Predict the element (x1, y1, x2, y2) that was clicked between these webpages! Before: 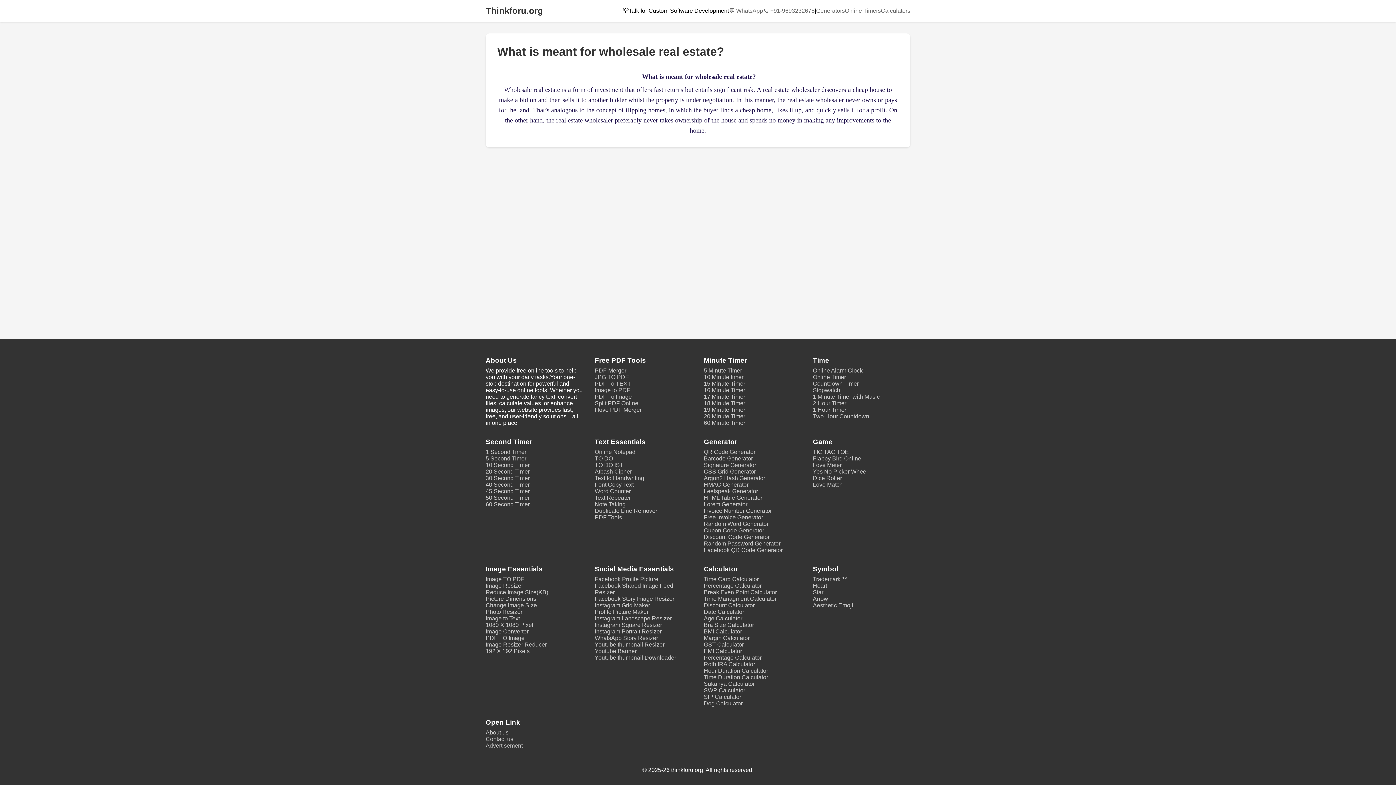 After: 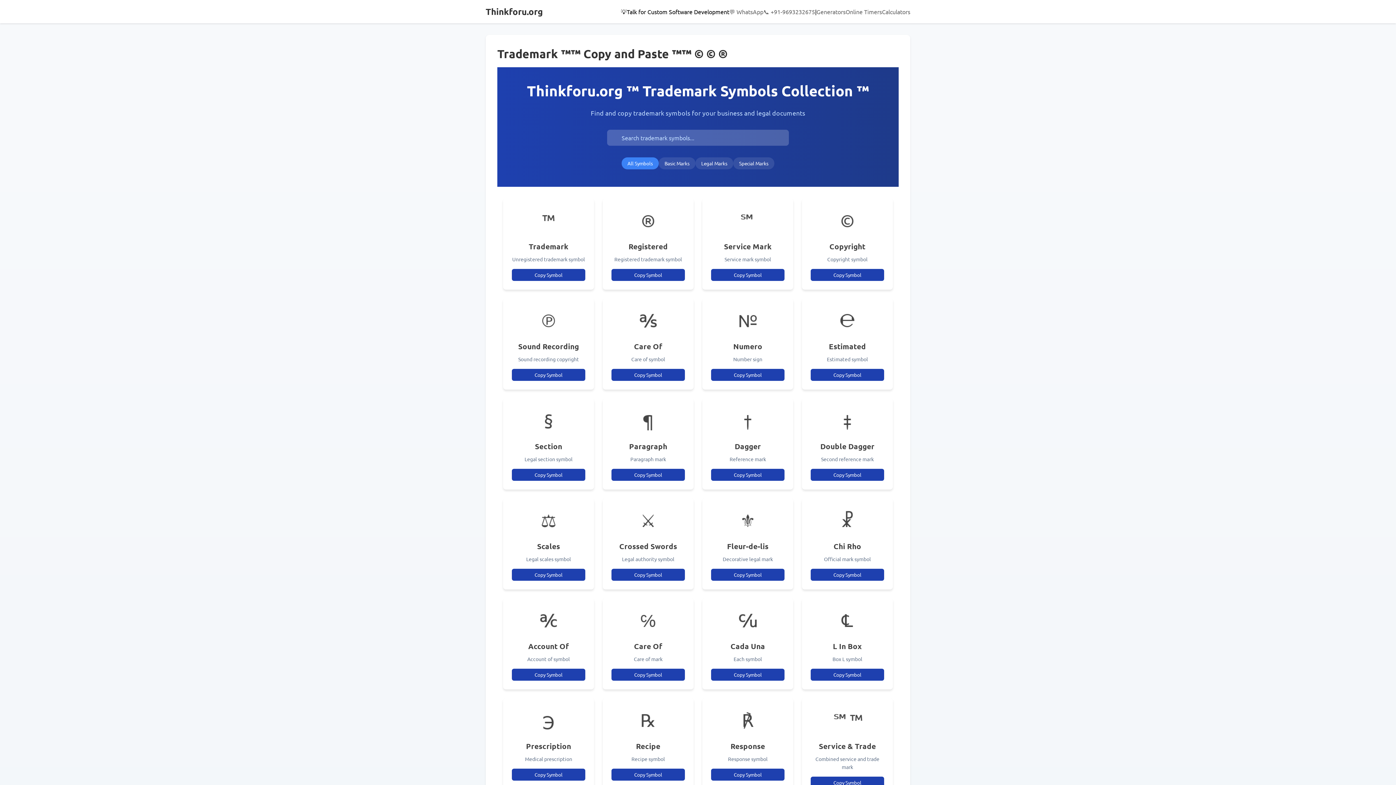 Action: label: Trademark ™ bbox: (813, 576, 910, 582)